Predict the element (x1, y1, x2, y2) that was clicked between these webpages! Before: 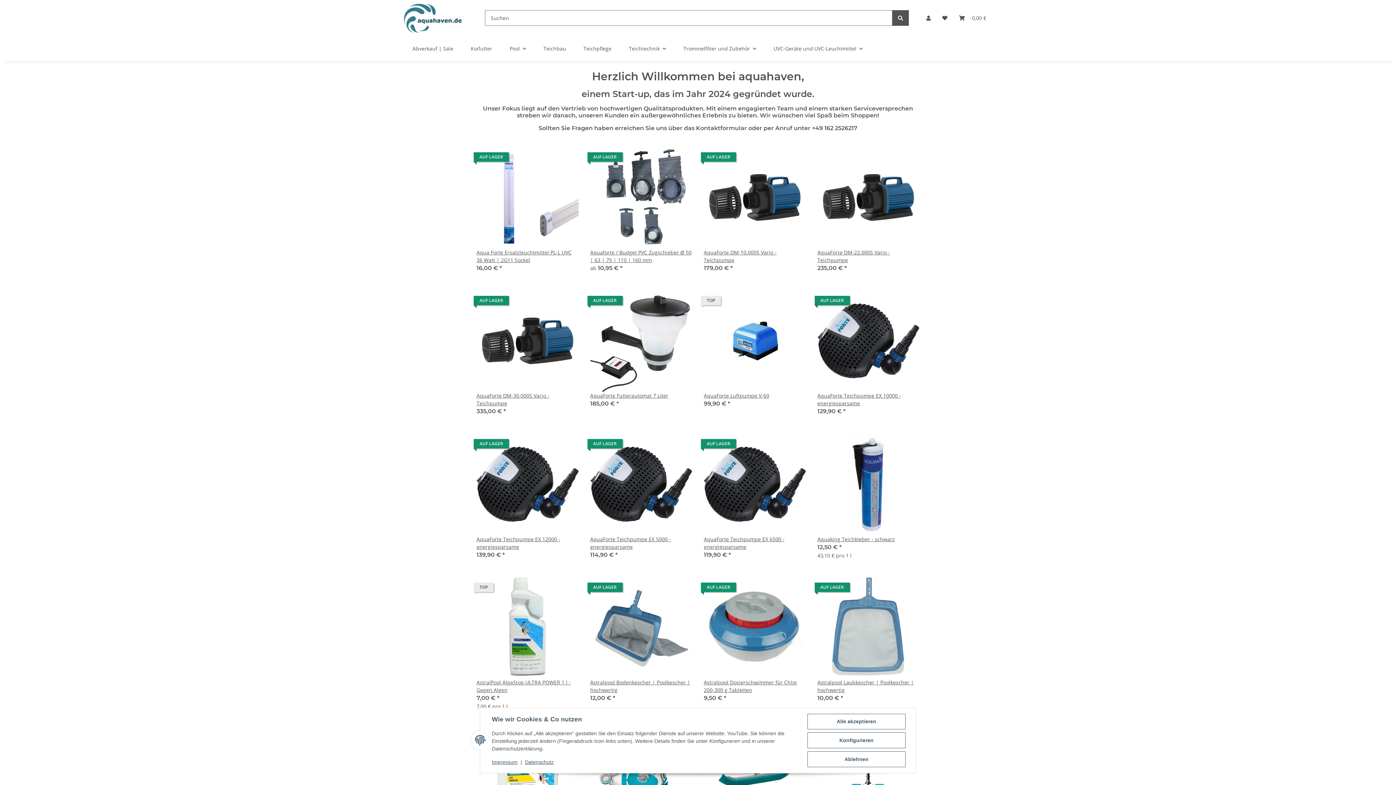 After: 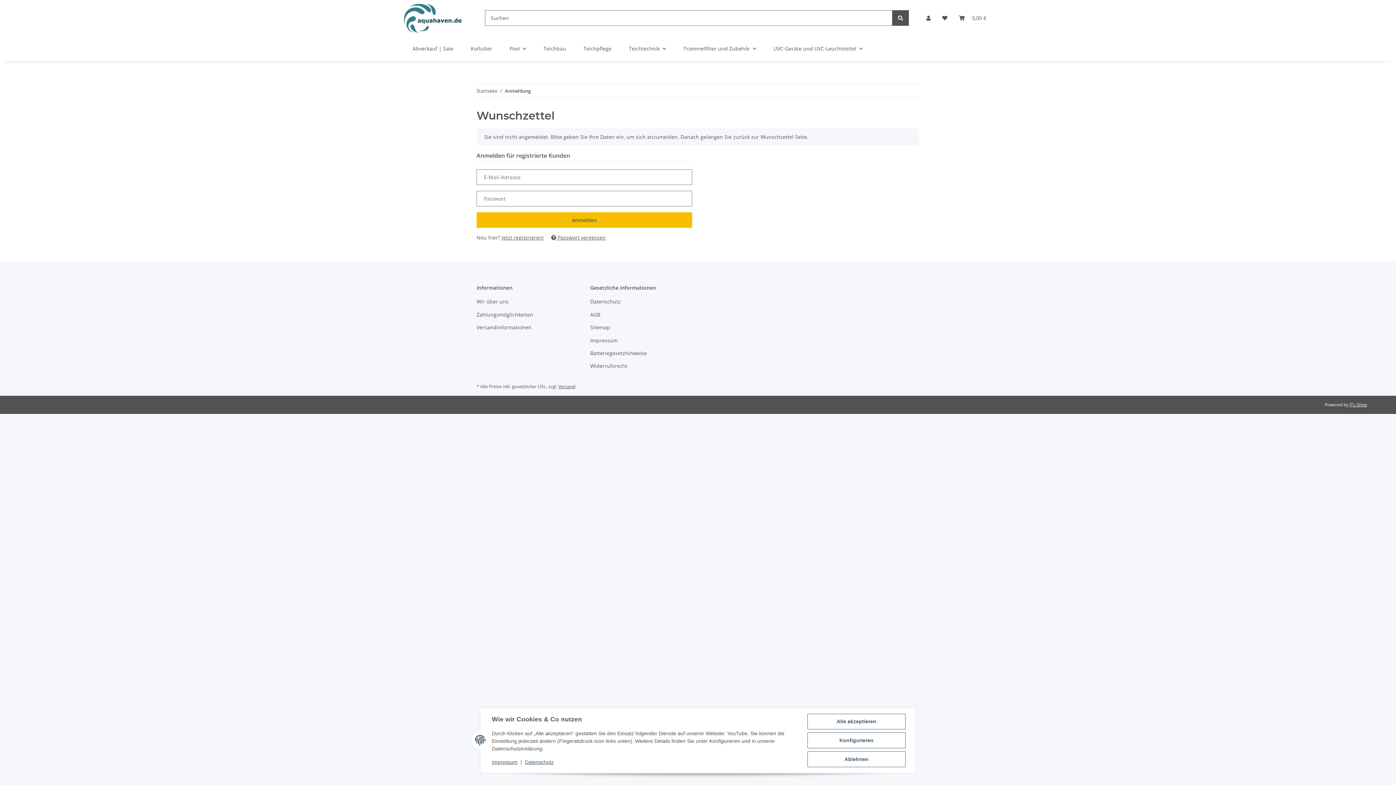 Action: label: Auf den Wunschzettel bbox: (672, 437, 688, 453)